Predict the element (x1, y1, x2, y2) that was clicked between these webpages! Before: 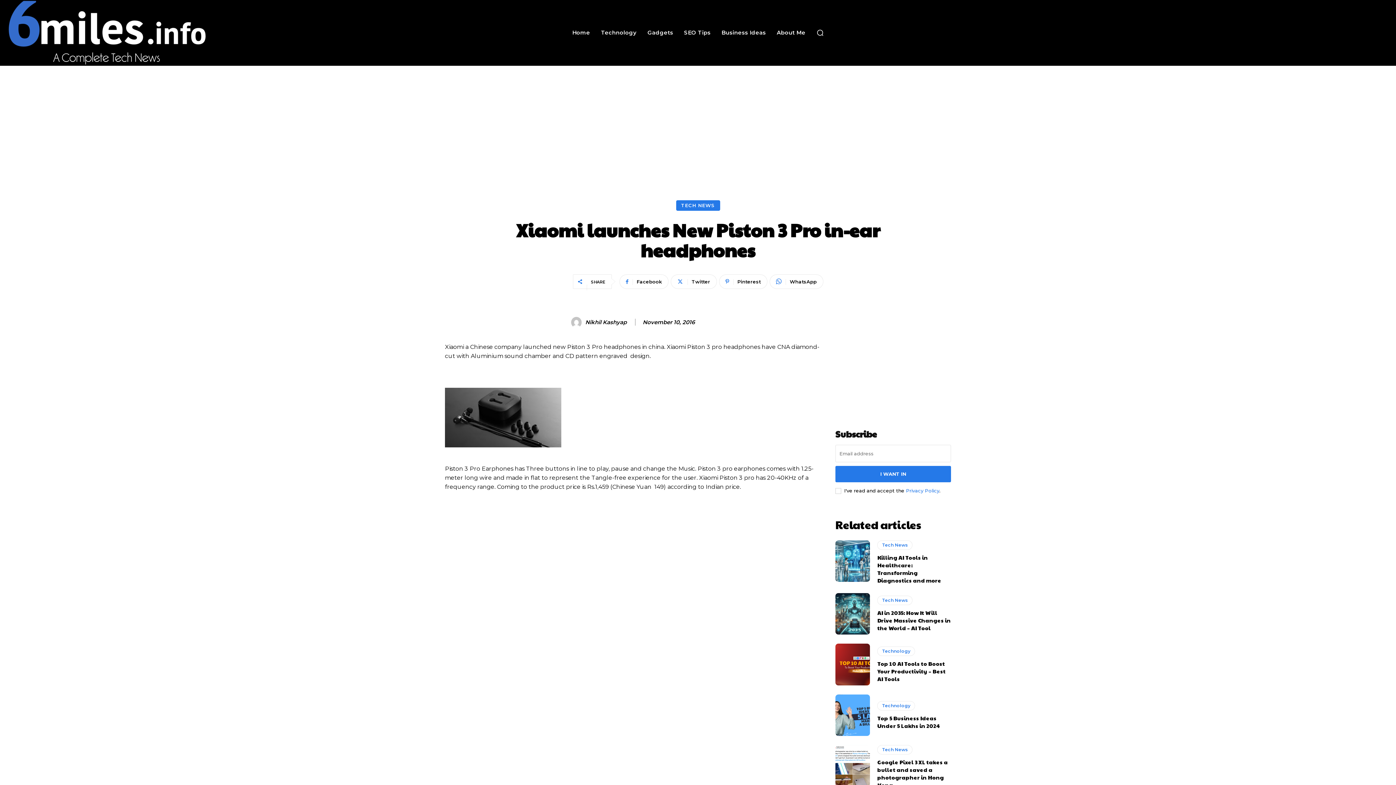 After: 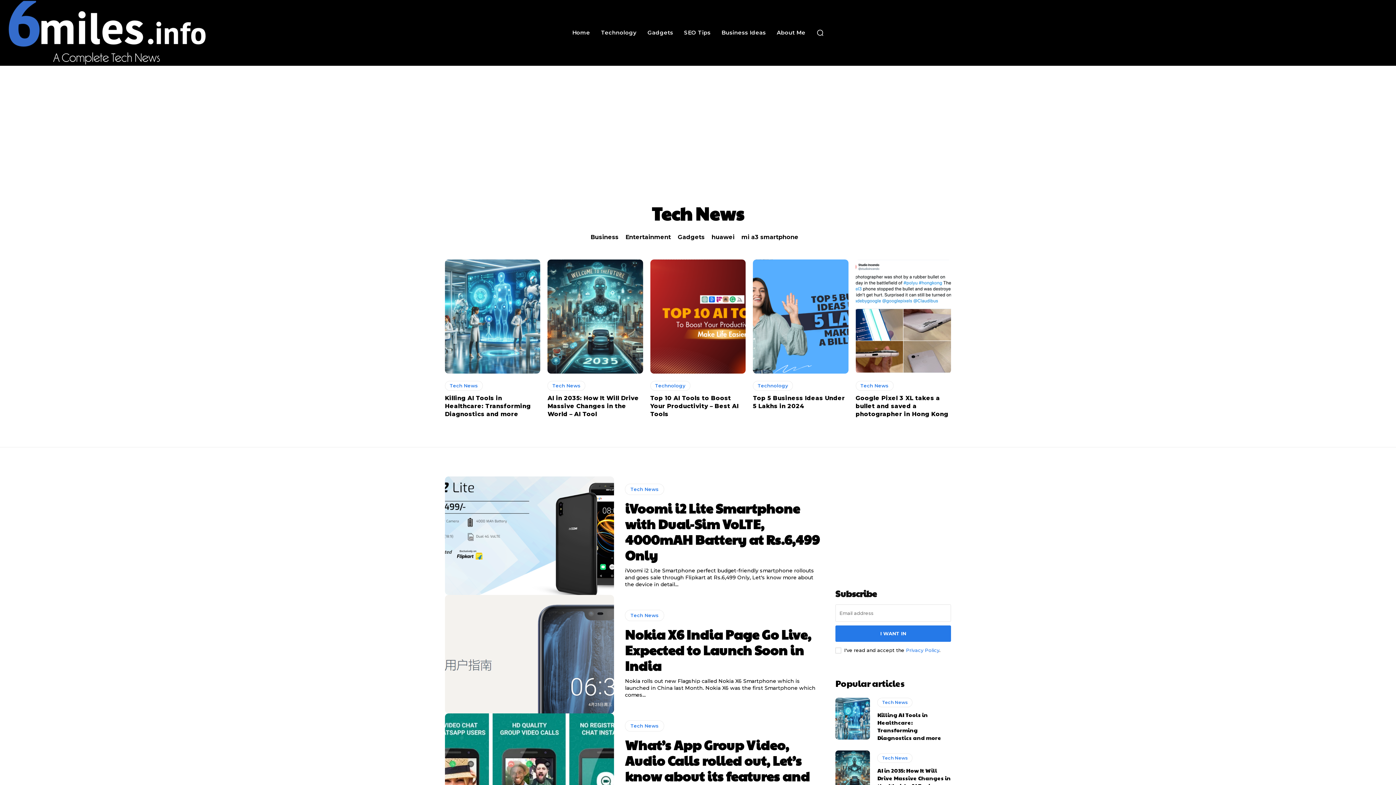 Action: label: Tech News bbox: (877, 596, 912, 605)